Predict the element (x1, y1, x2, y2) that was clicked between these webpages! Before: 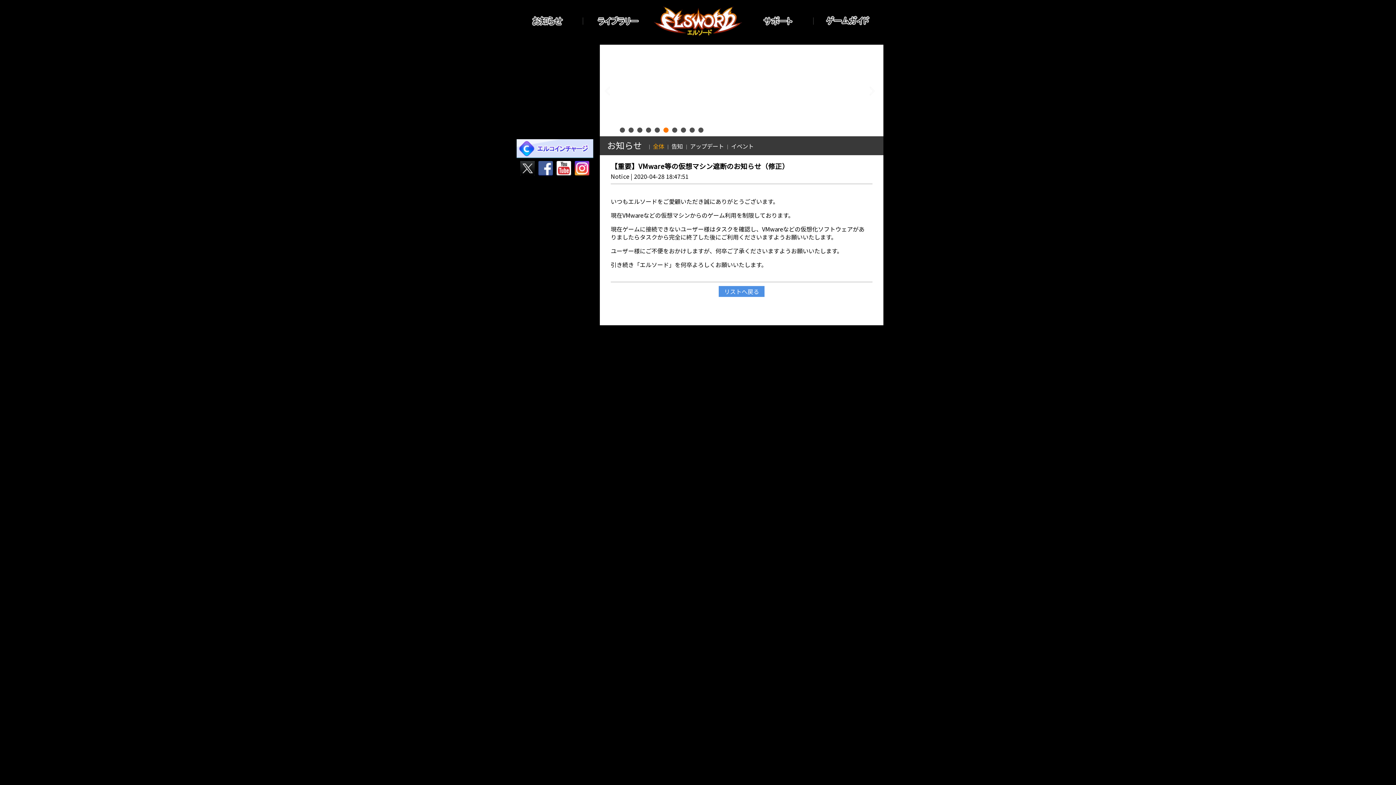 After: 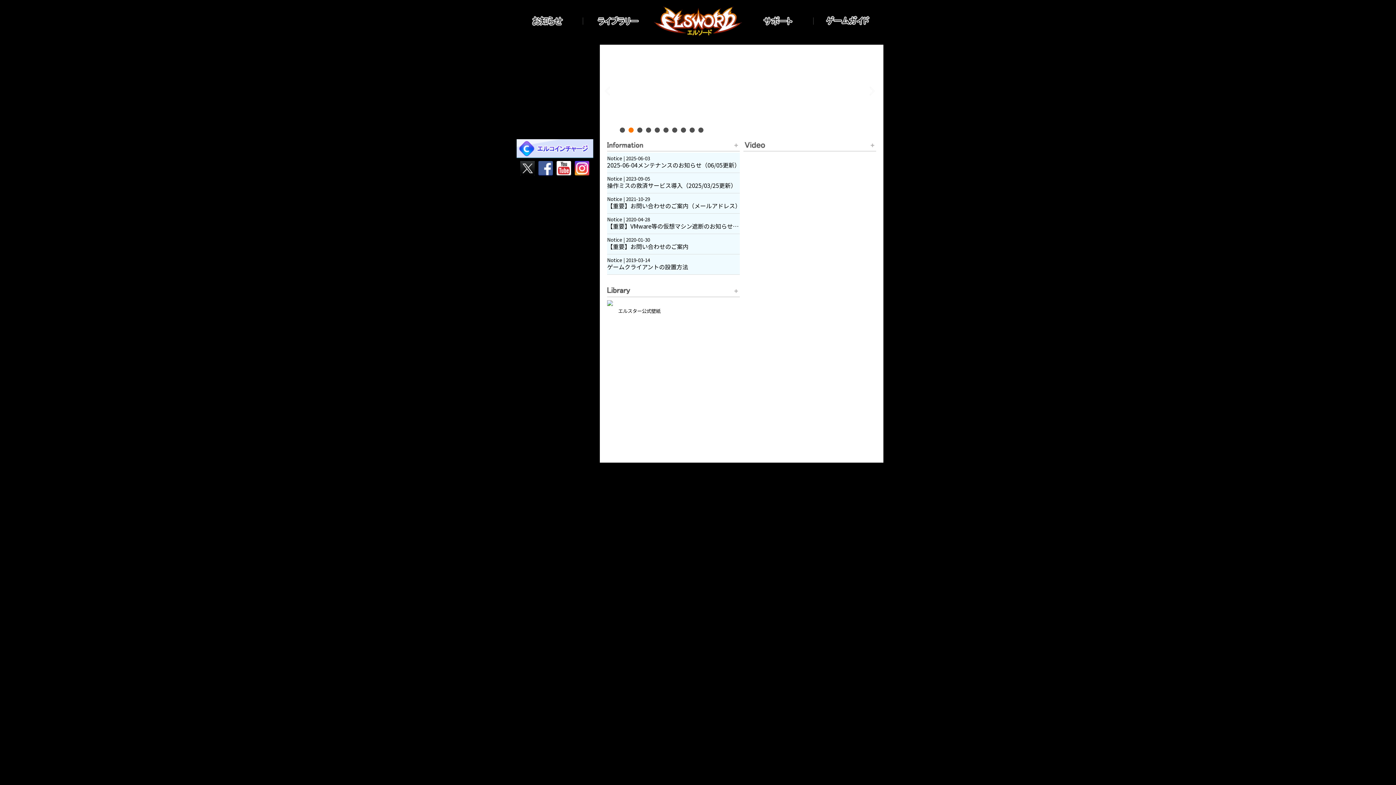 Action: bbox: (653, 29, 742, 37)